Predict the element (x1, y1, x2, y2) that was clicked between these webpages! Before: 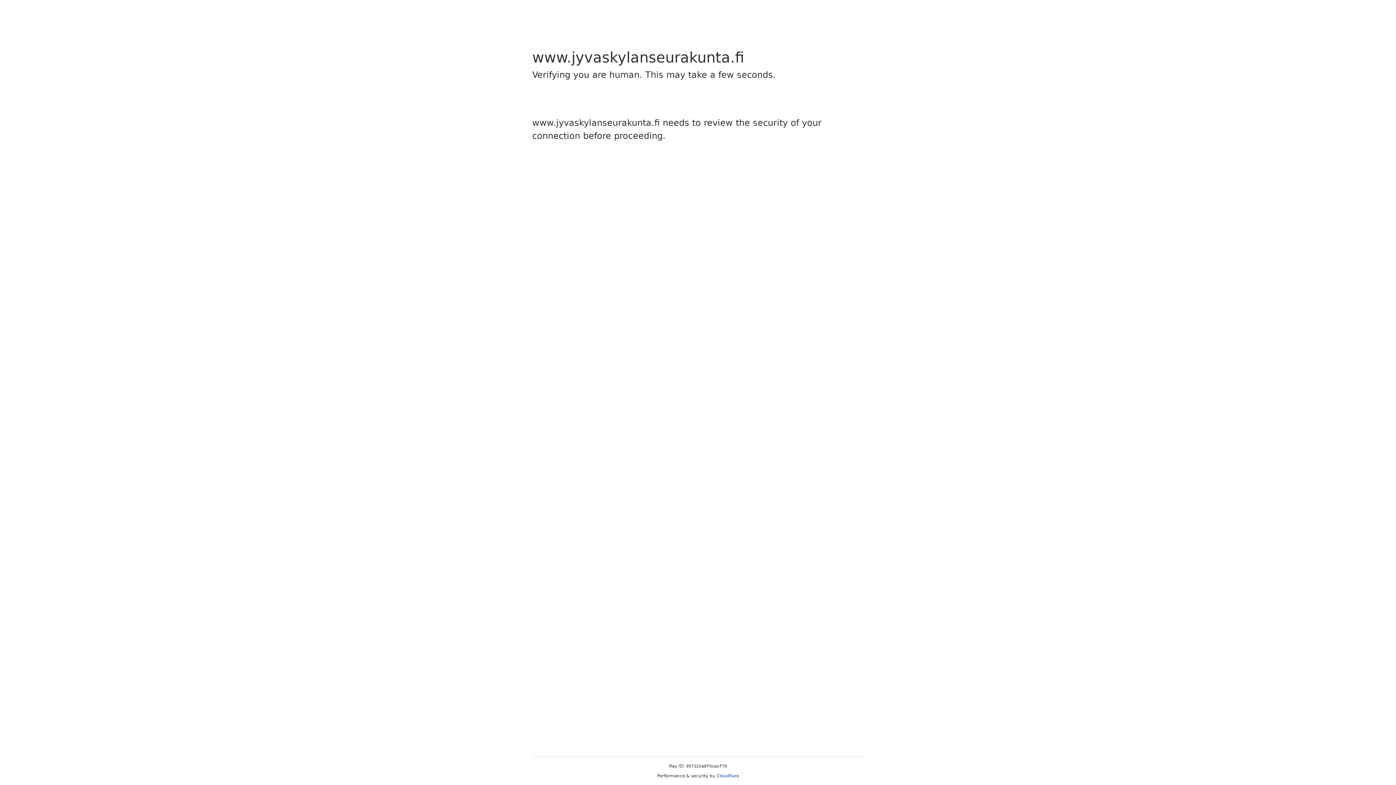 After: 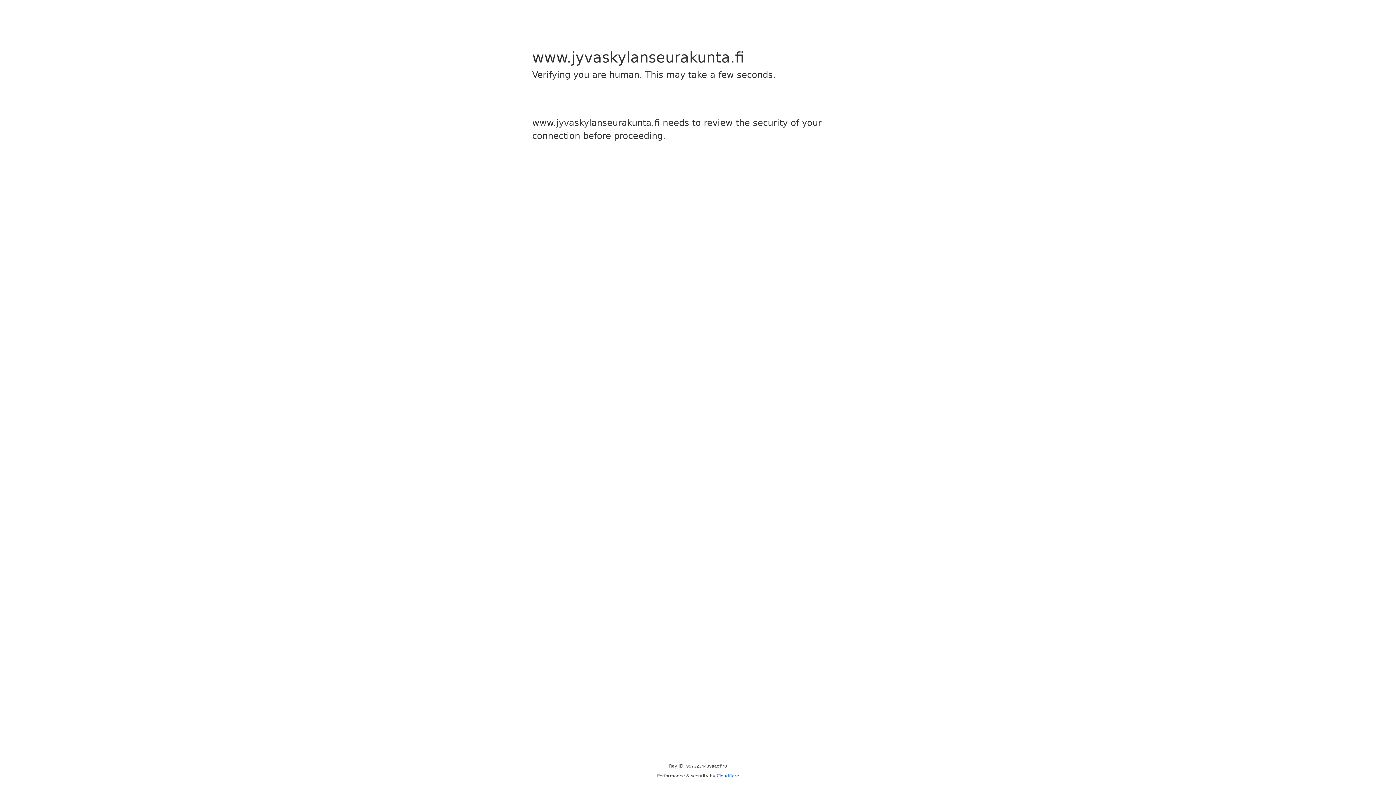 Action: label: Cloudflare bbox: (716, 773, 739, 778)